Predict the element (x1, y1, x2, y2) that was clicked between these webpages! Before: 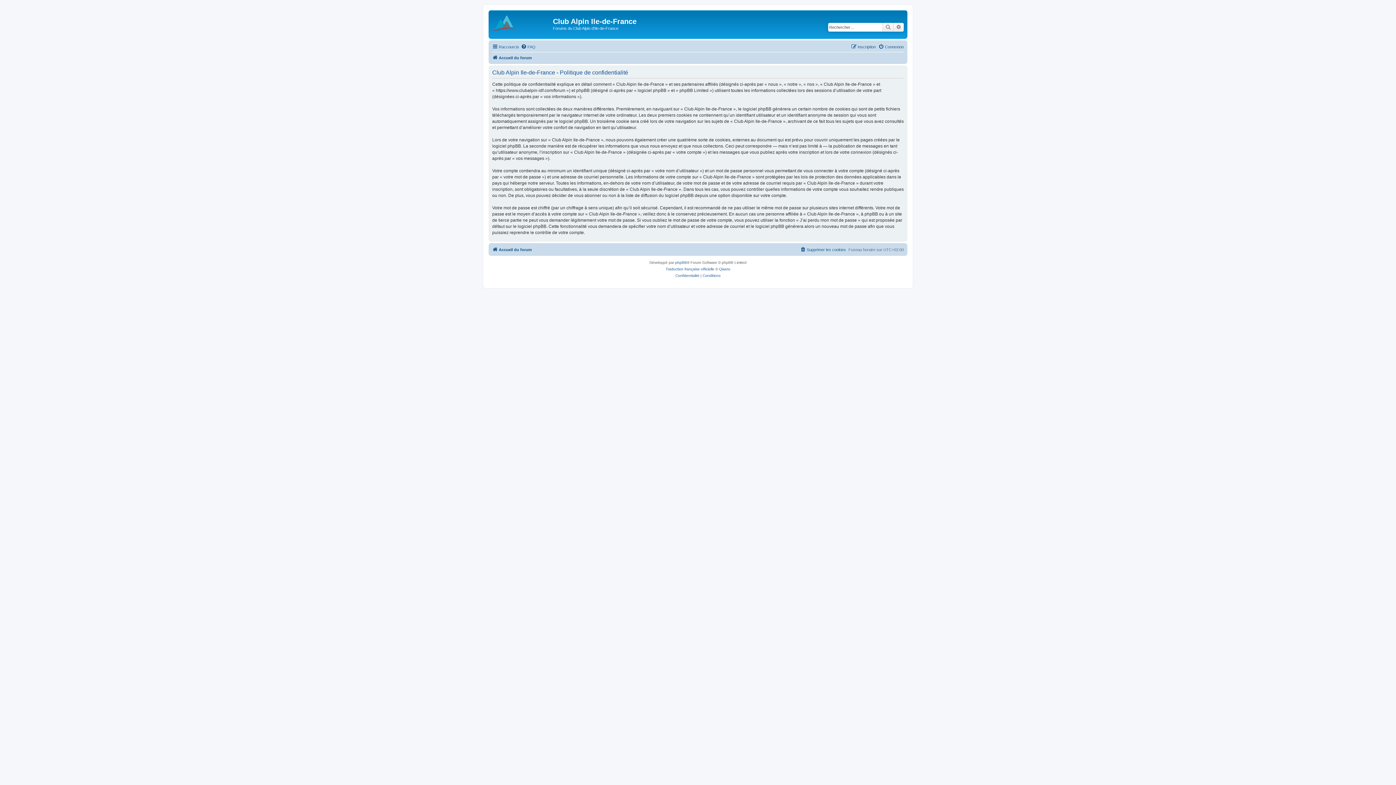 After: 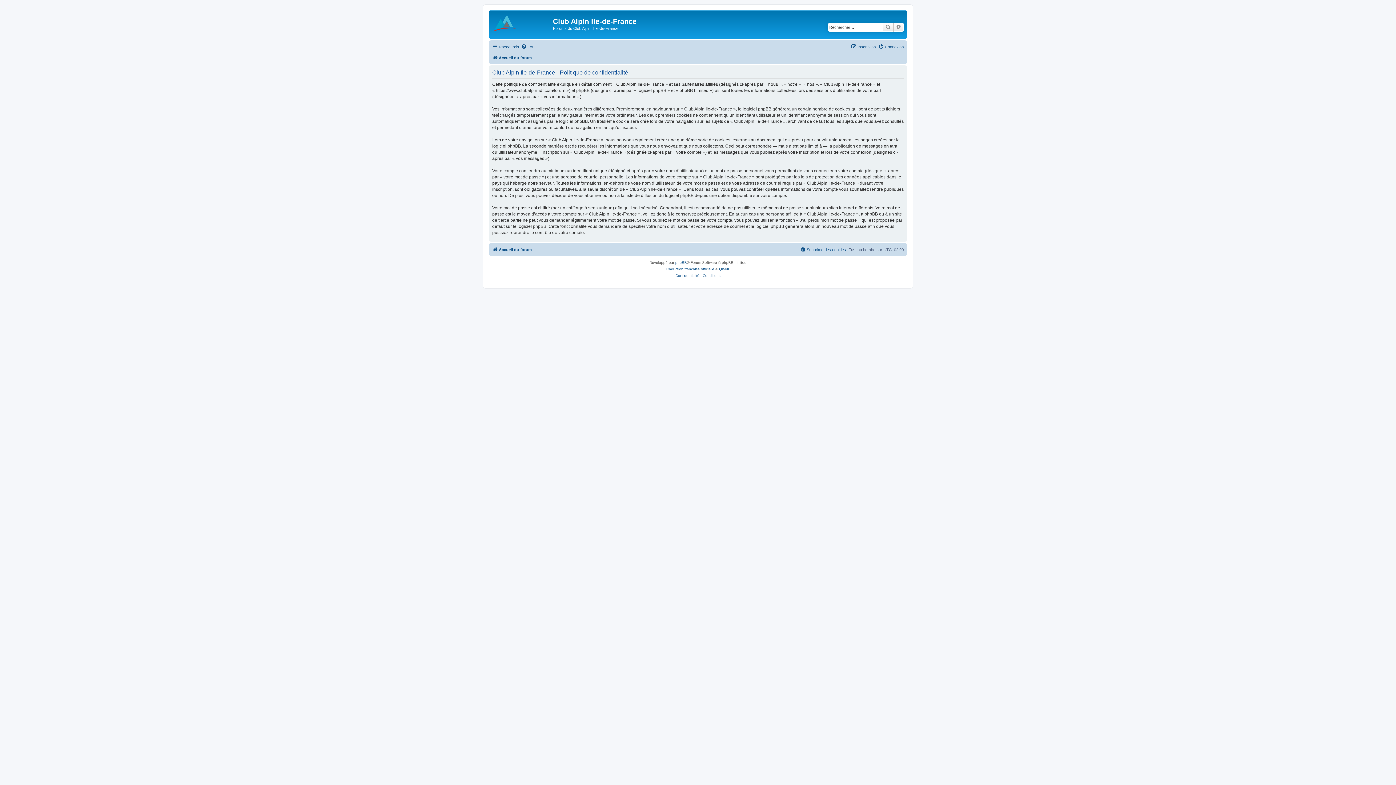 Action: label: Confidentialité bbox: (675, 272, 699, 279)